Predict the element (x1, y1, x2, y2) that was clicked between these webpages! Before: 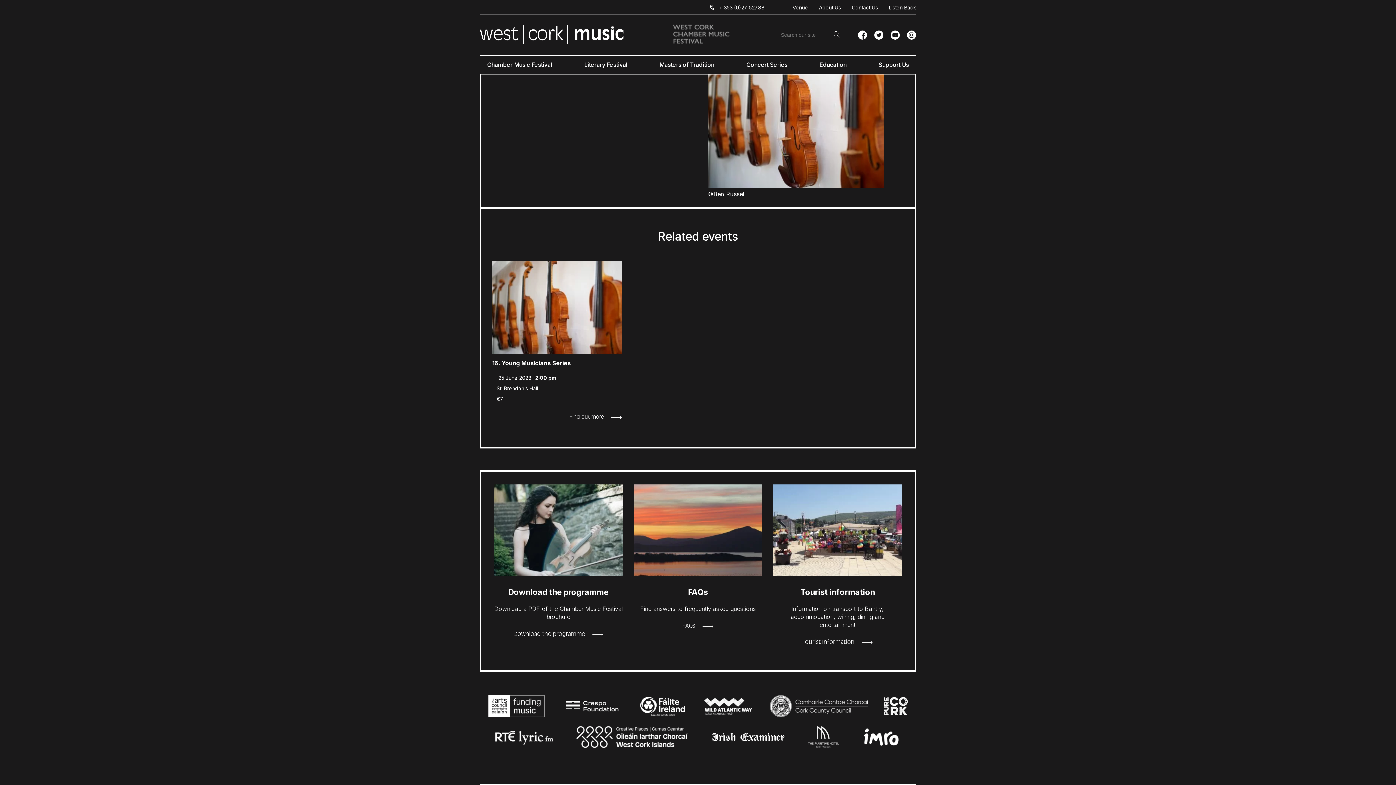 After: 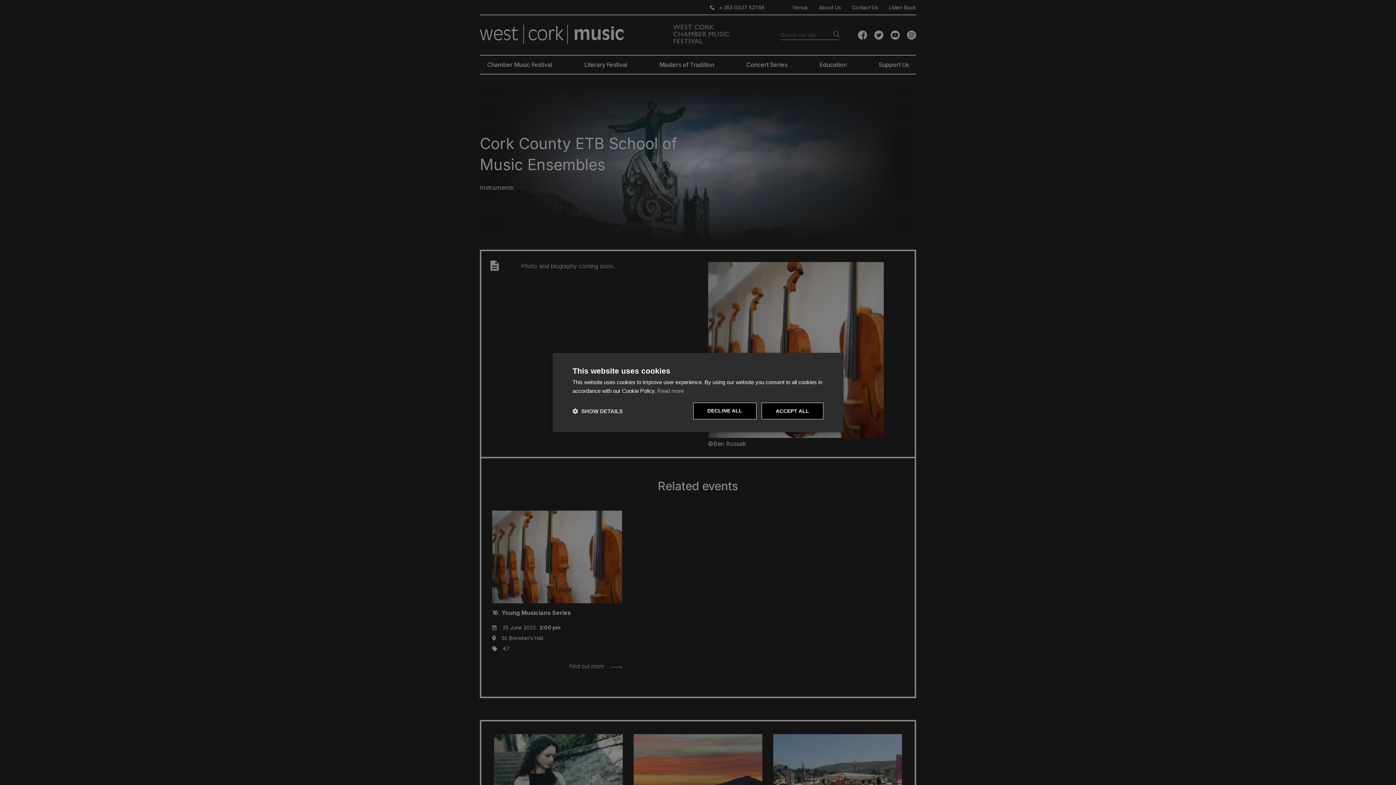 Action: bbox: (808, 742, 839, 749)